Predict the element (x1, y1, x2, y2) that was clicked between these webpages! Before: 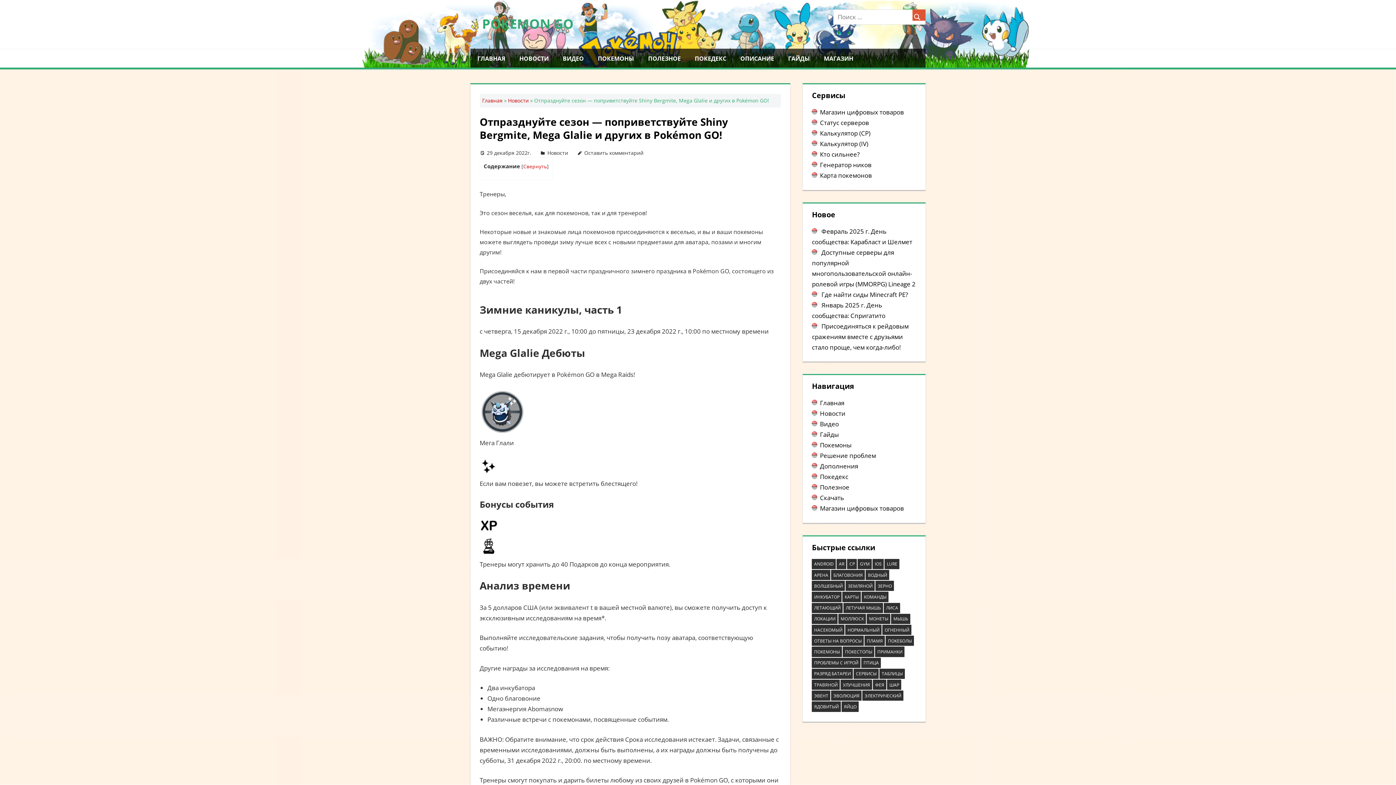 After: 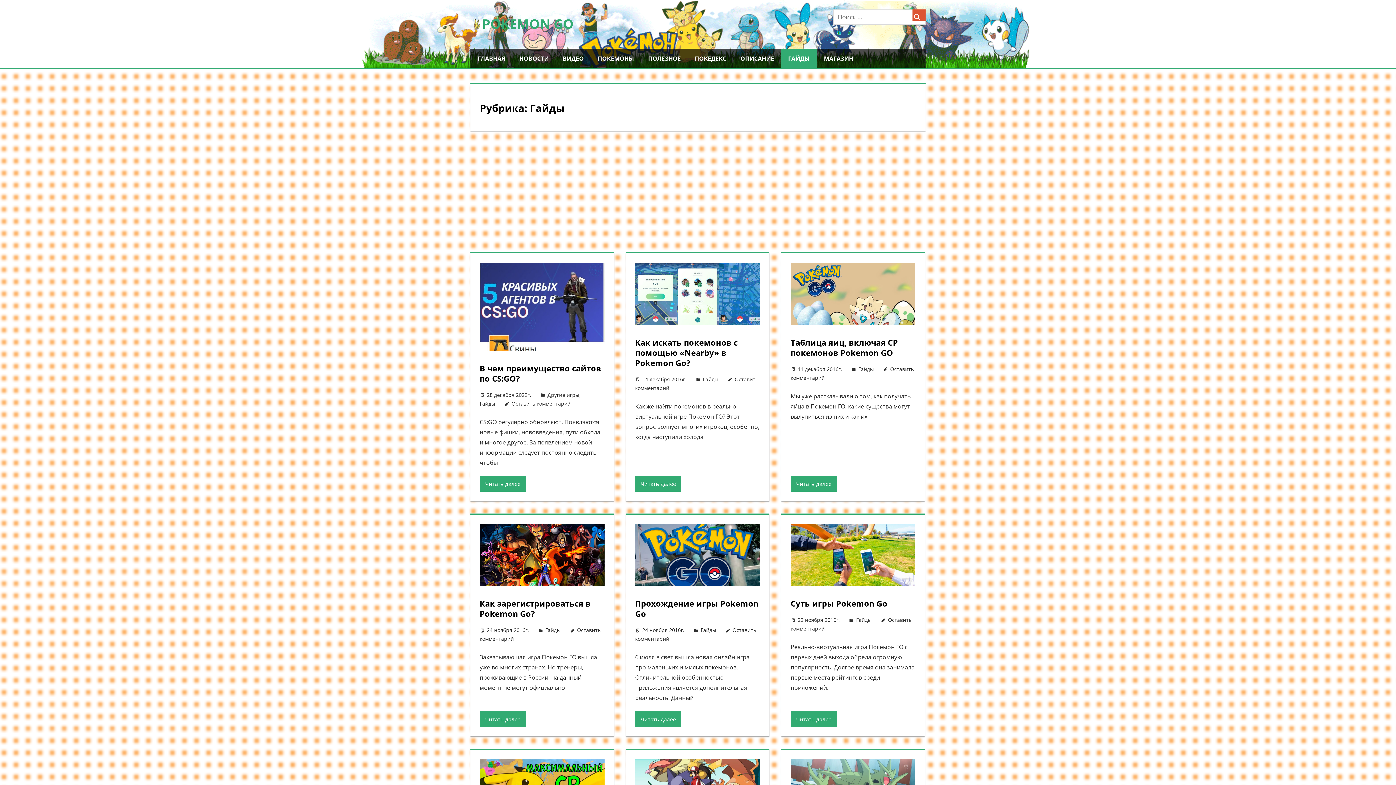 Action: label: Гайды bbox: (820, 430, 839, 439)